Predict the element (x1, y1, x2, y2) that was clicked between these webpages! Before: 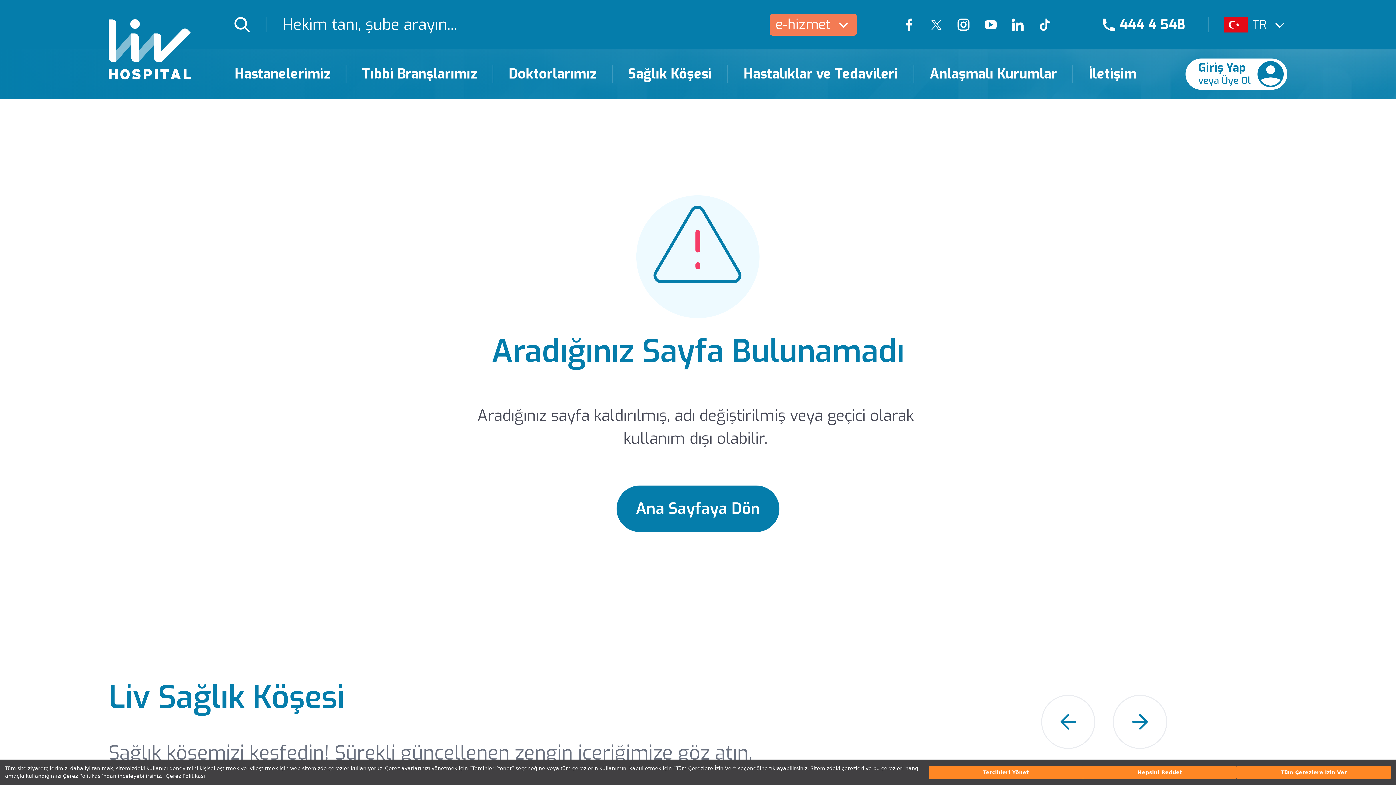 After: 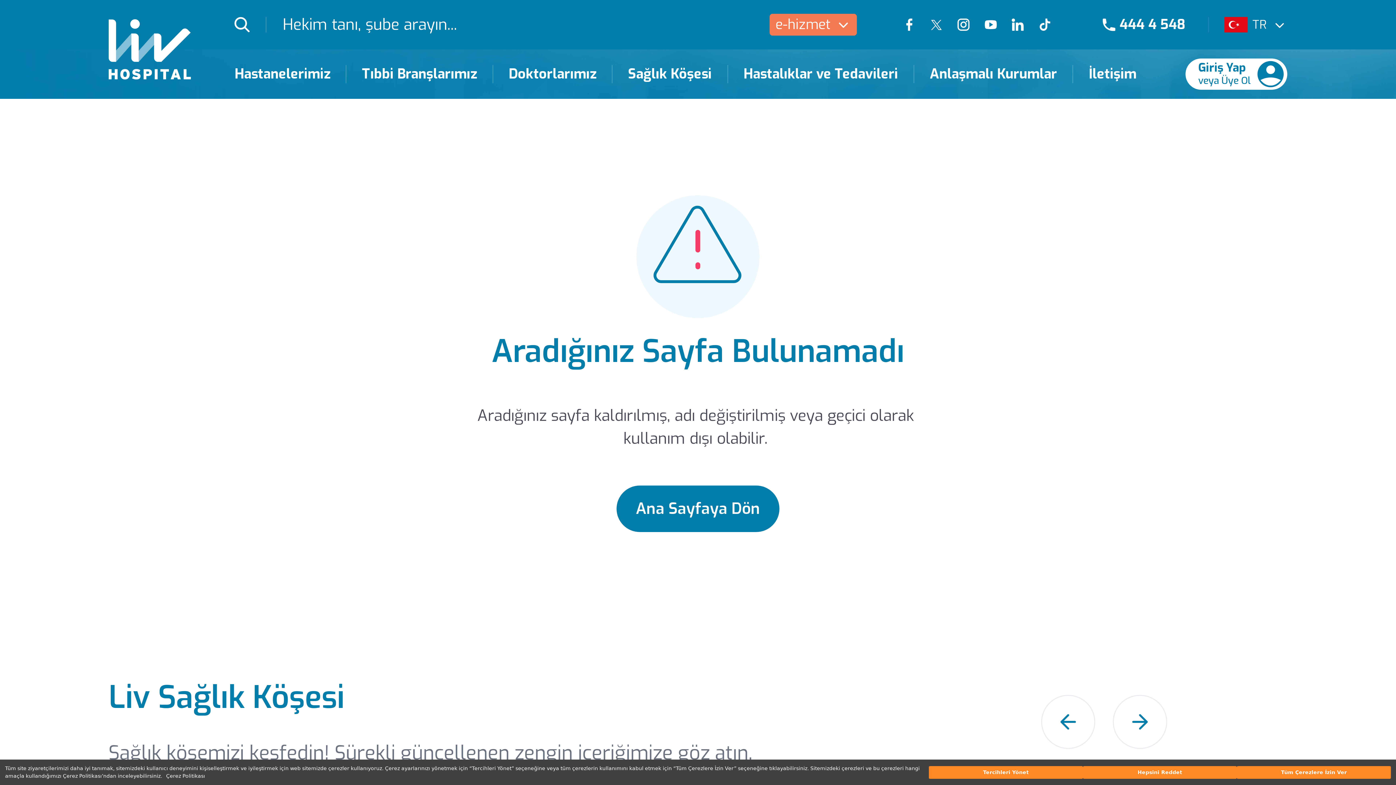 Action: label: Çerez Politikası bbox: (166, 773, 205, 779)